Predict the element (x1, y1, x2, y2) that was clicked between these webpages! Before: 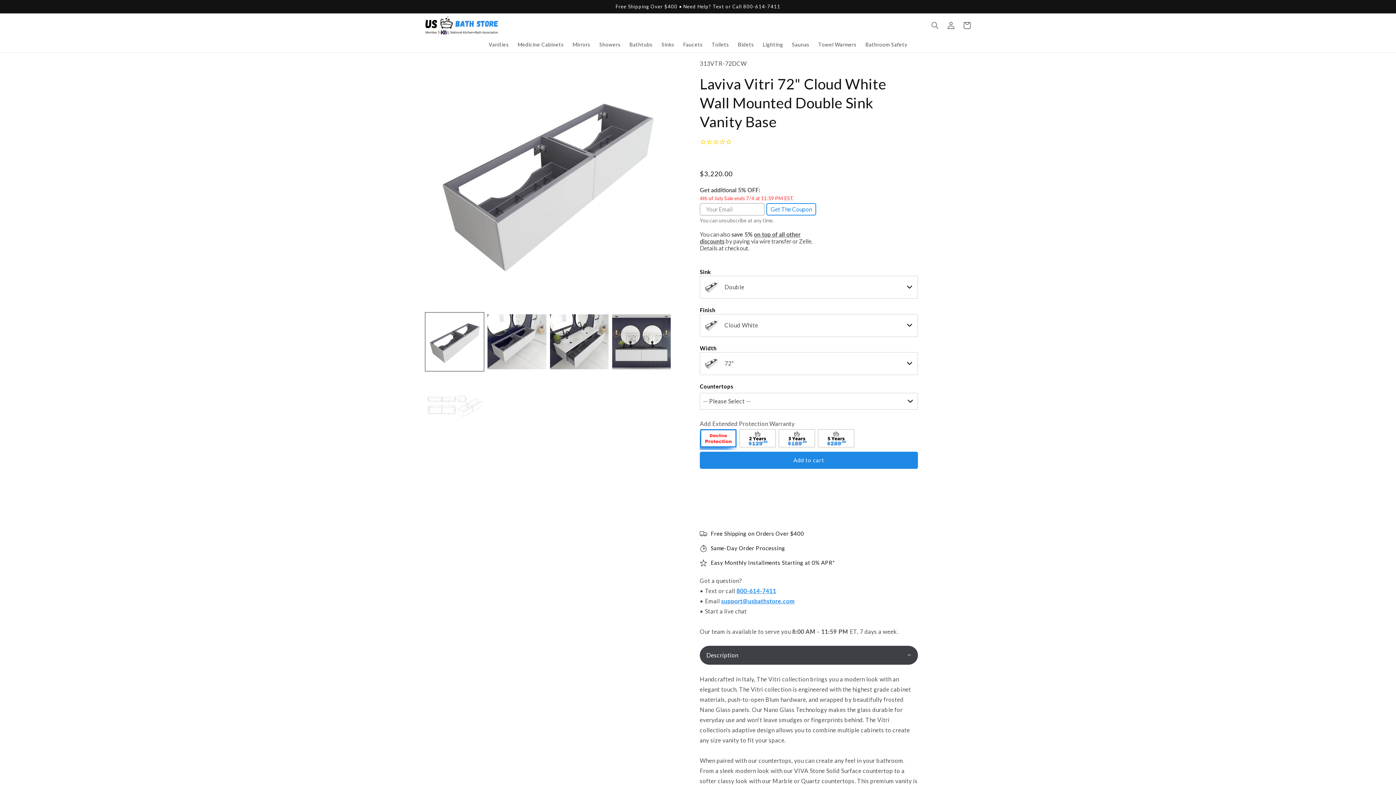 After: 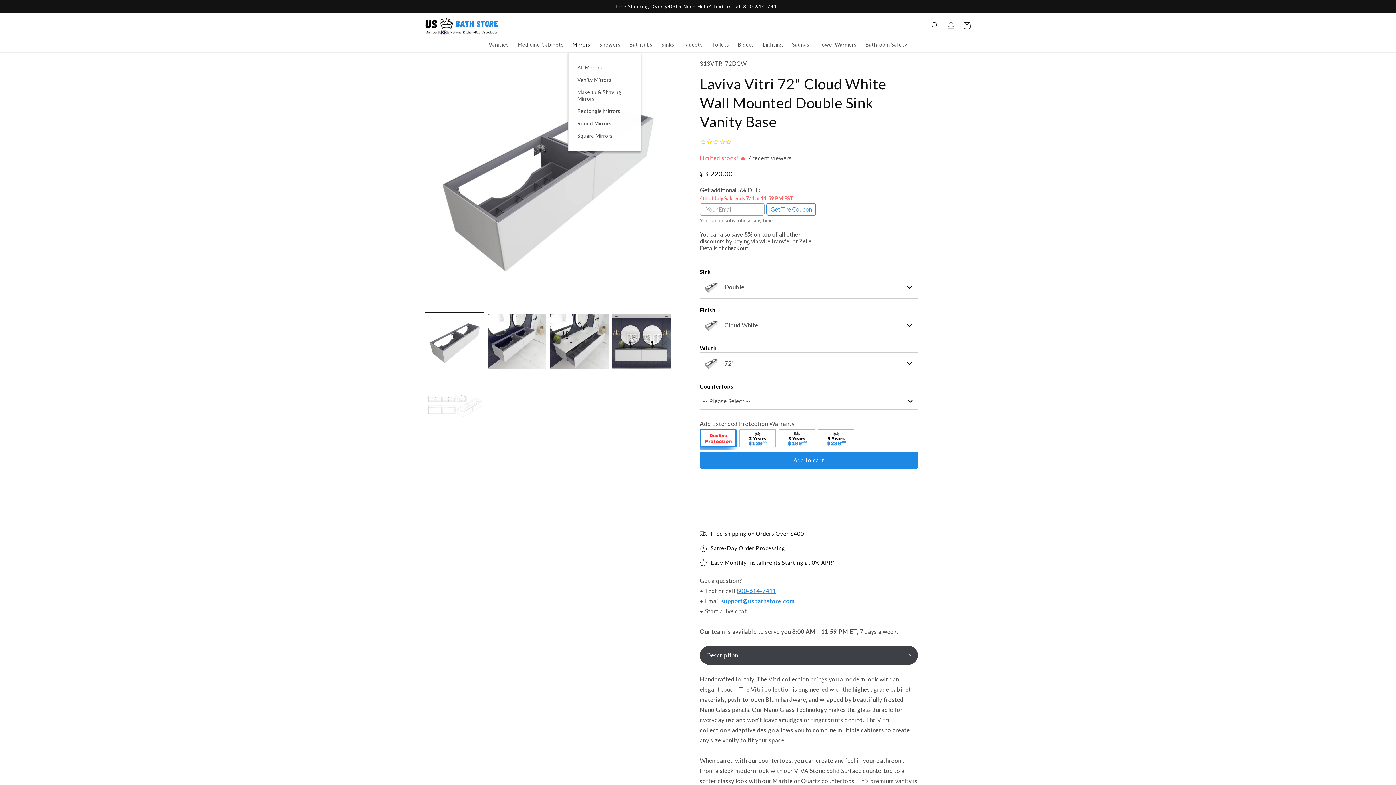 Action: bbox: (568, 37, 595, 52) label: Mirrors